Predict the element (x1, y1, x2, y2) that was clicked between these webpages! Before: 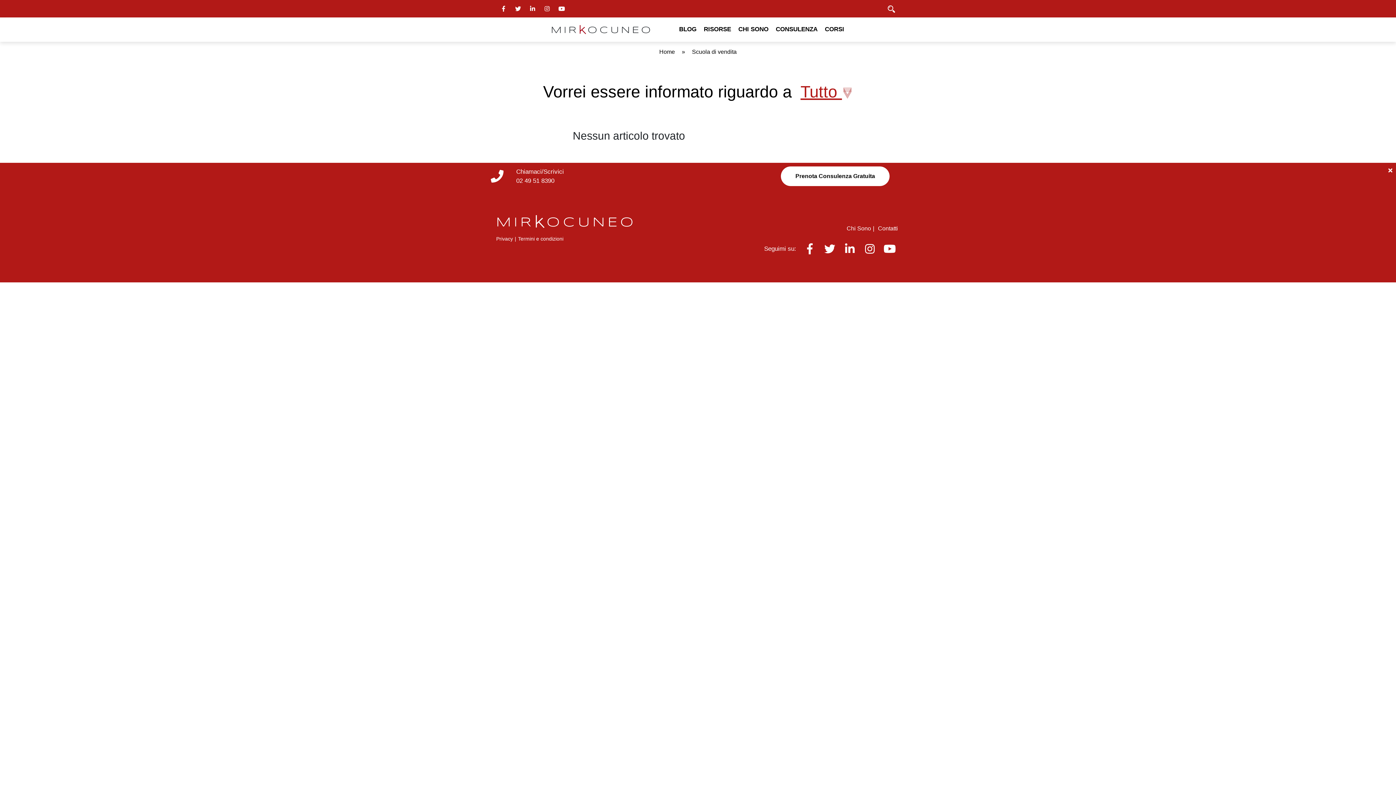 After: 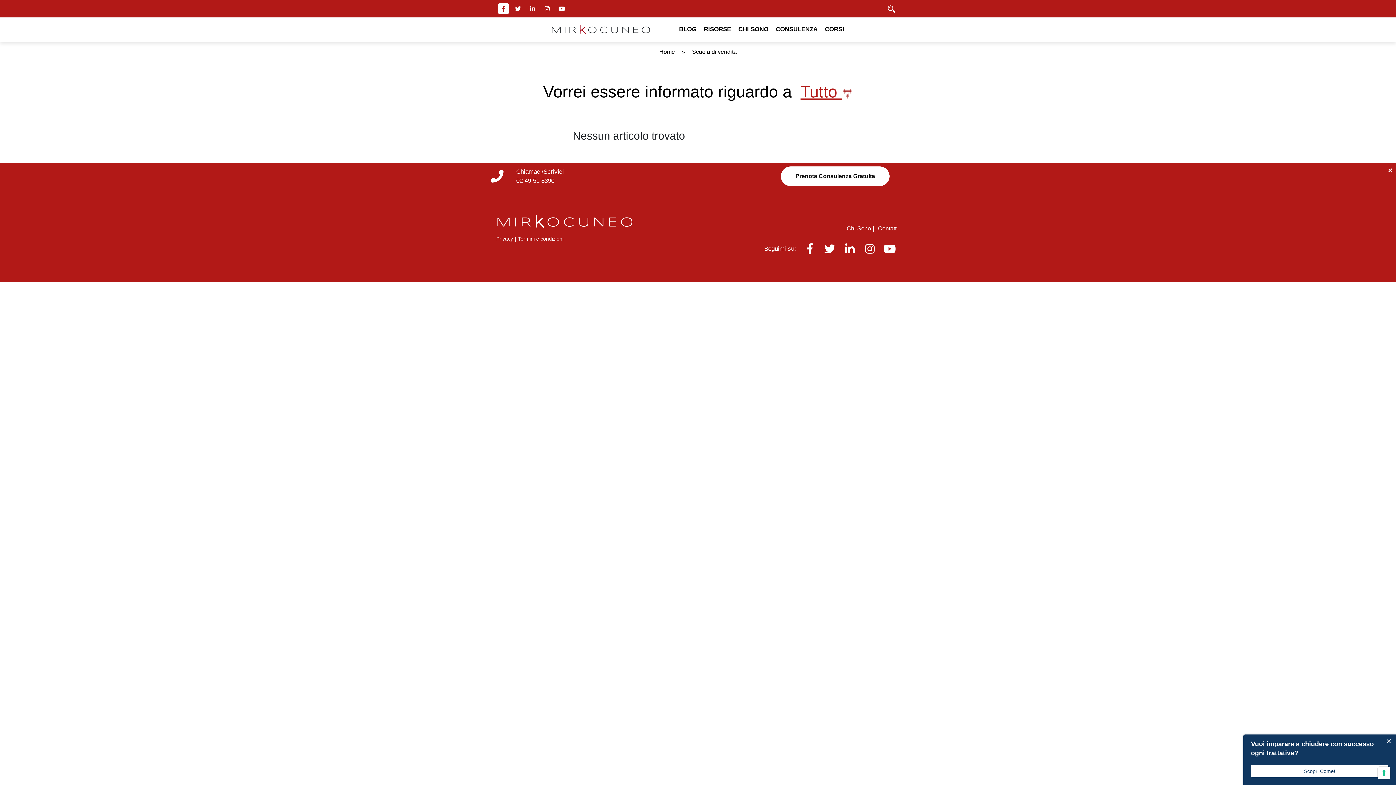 Action: bbox: (498, 3, 509, 14)